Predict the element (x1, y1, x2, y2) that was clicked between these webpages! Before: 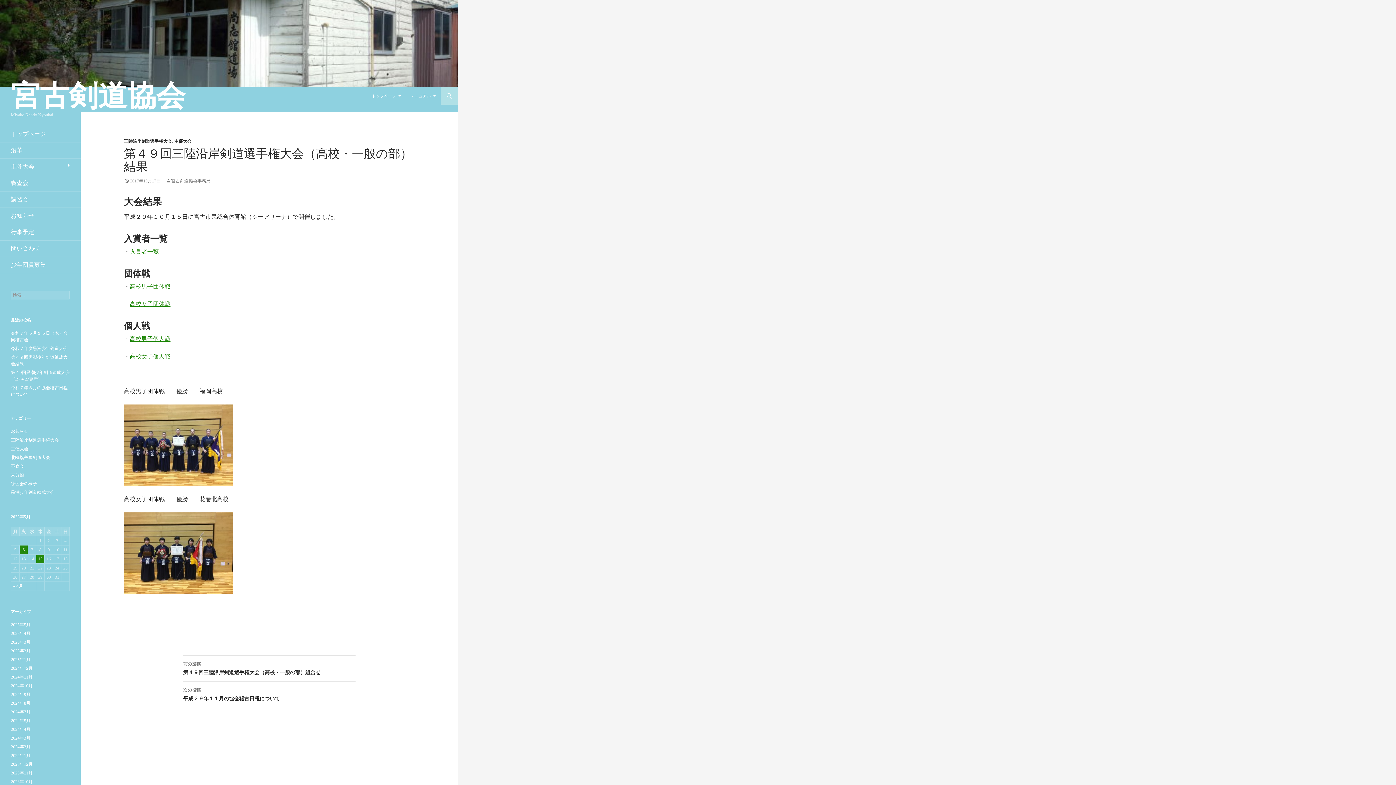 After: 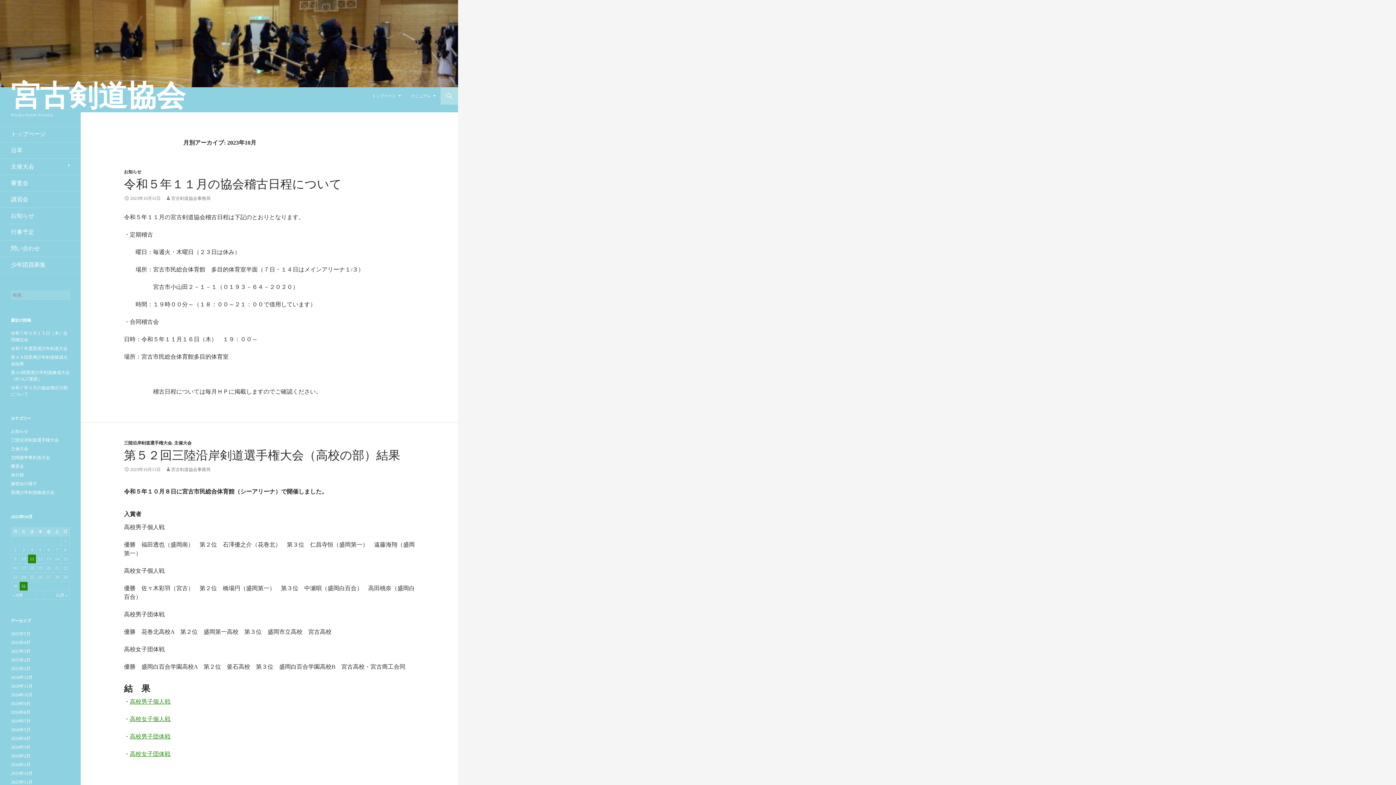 Action: bbox: (10, 779, 32, 784) label: 2023年10月